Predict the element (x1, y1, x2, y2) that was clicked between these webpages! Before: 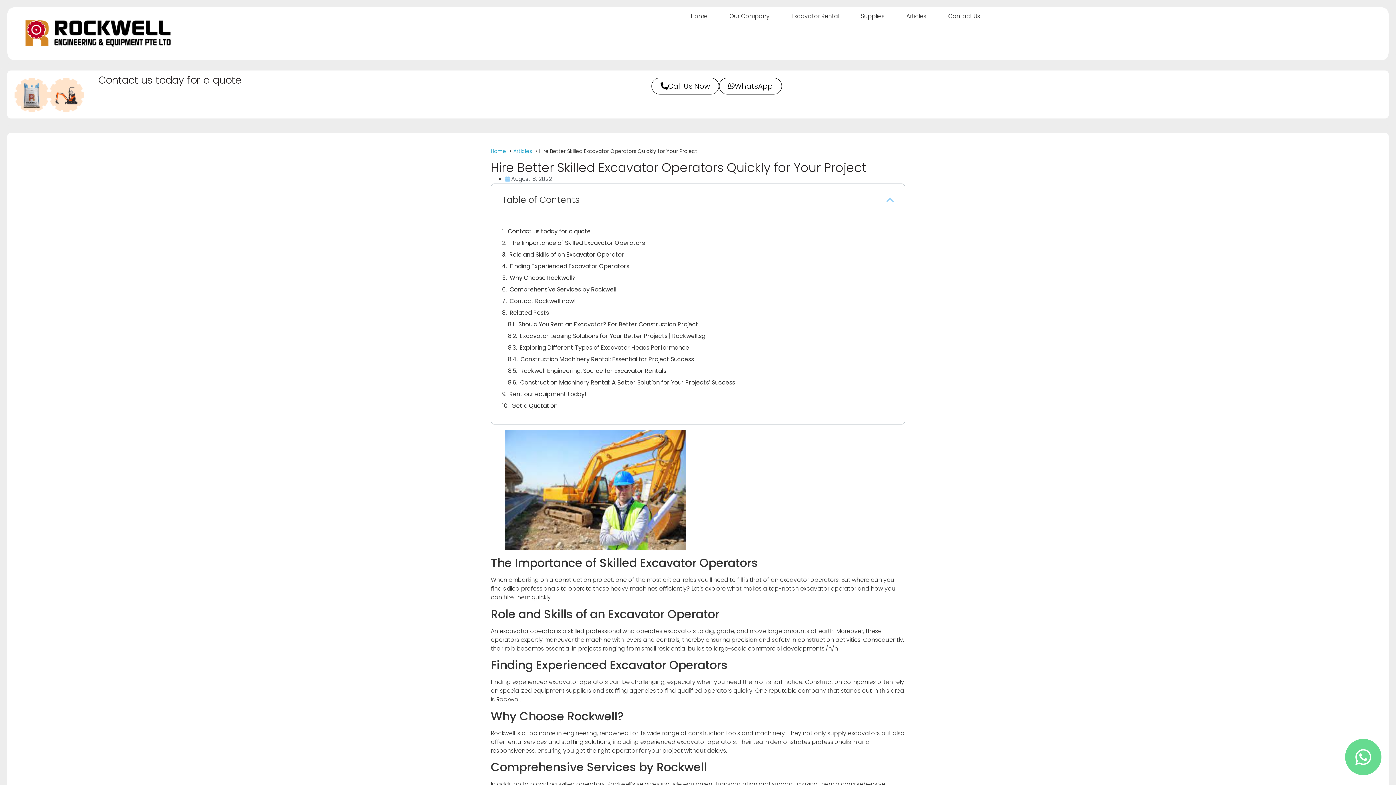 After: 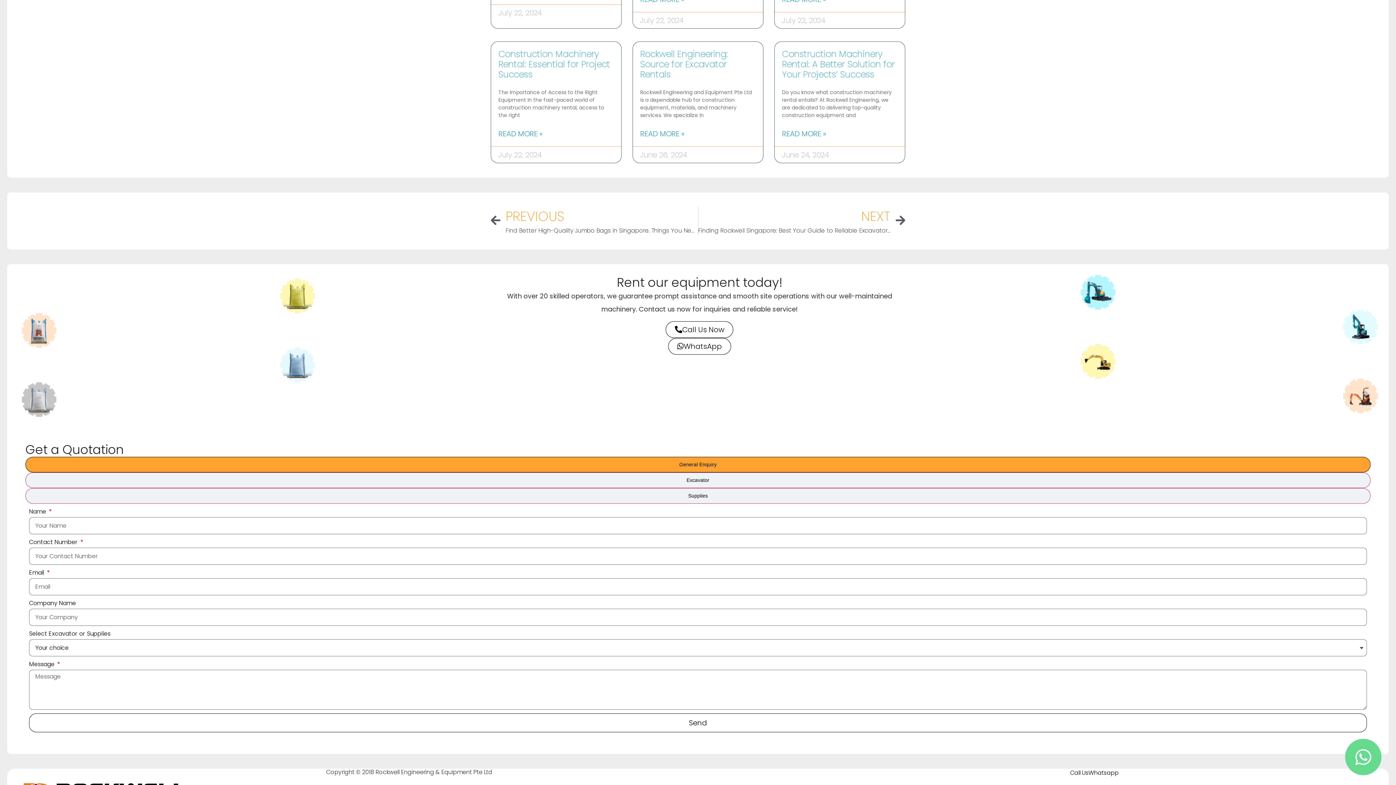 Action: label: Get a Quotation bbox: (511, 401, 557, 410)